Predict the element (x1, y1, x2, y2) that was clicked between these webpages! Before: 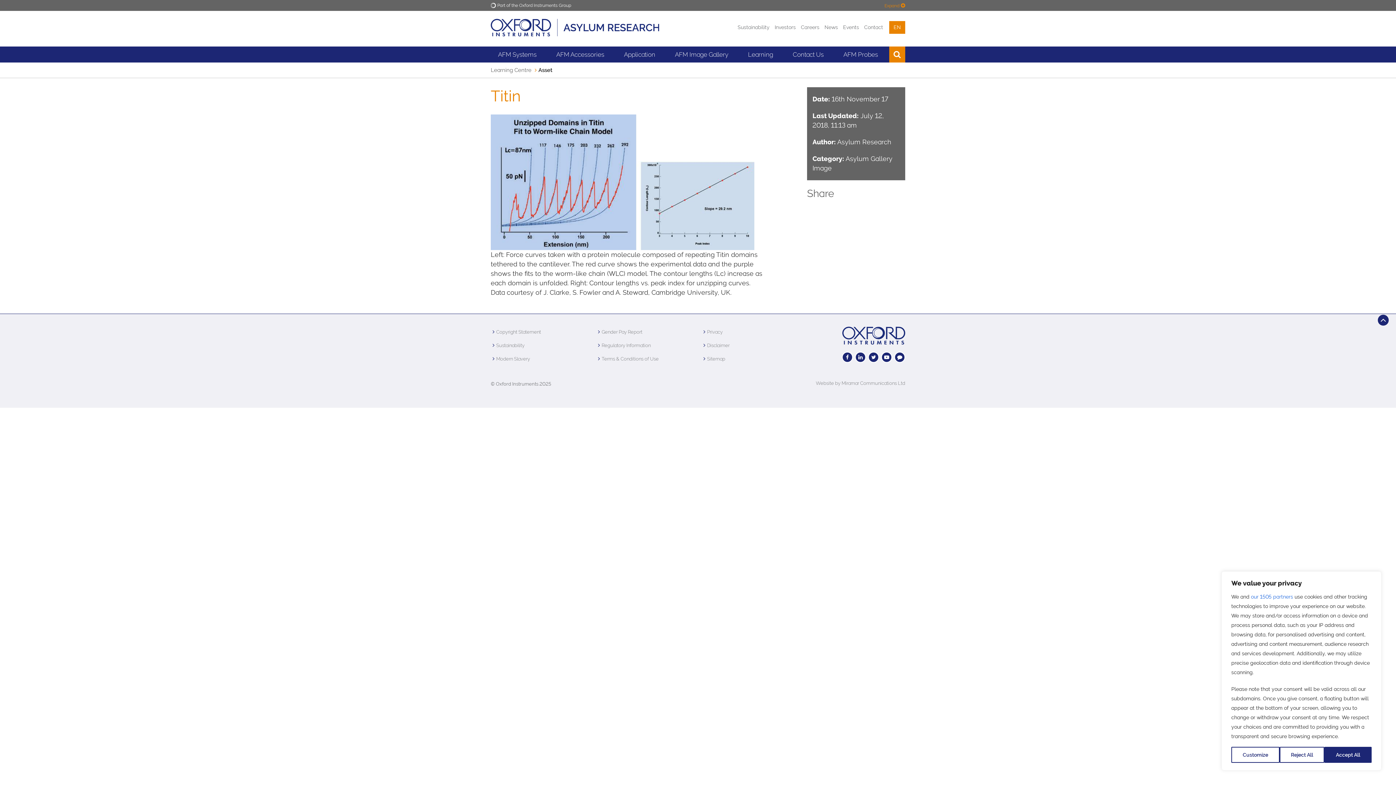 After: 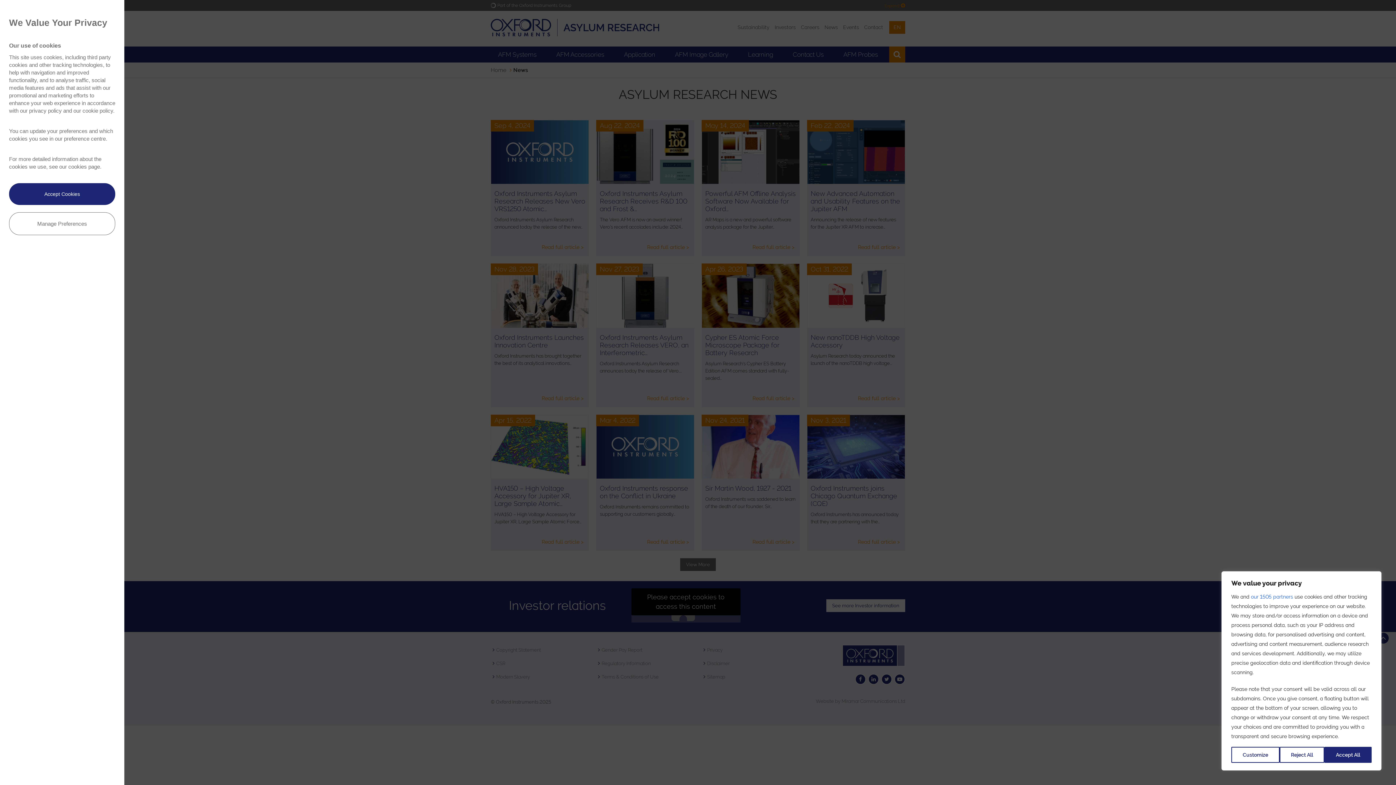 Action: bbox: (822, 23, 840, 30) label: News